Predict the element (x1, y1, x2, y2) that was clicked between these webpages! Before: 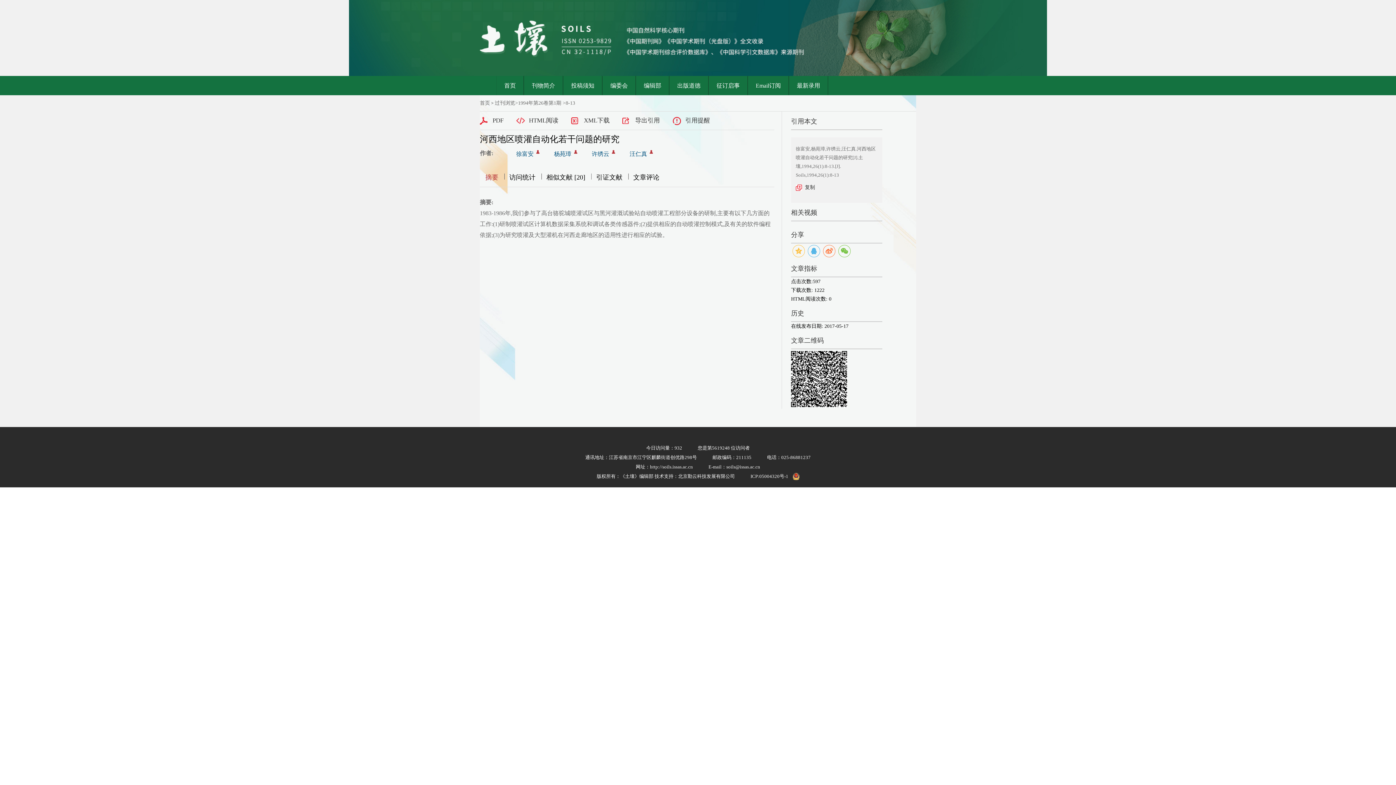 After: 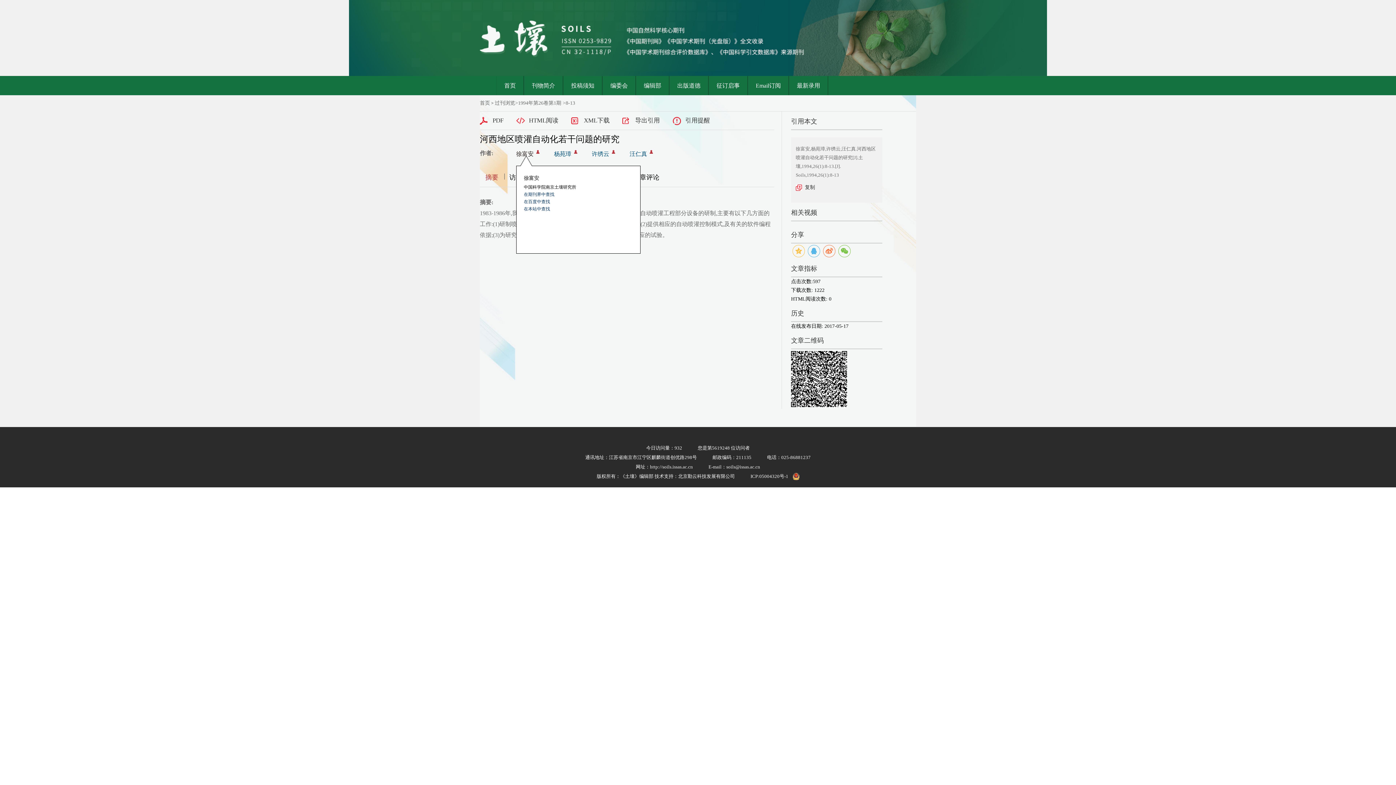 Action: label: 徐富安 bbox: (516, 150, 533, 156)